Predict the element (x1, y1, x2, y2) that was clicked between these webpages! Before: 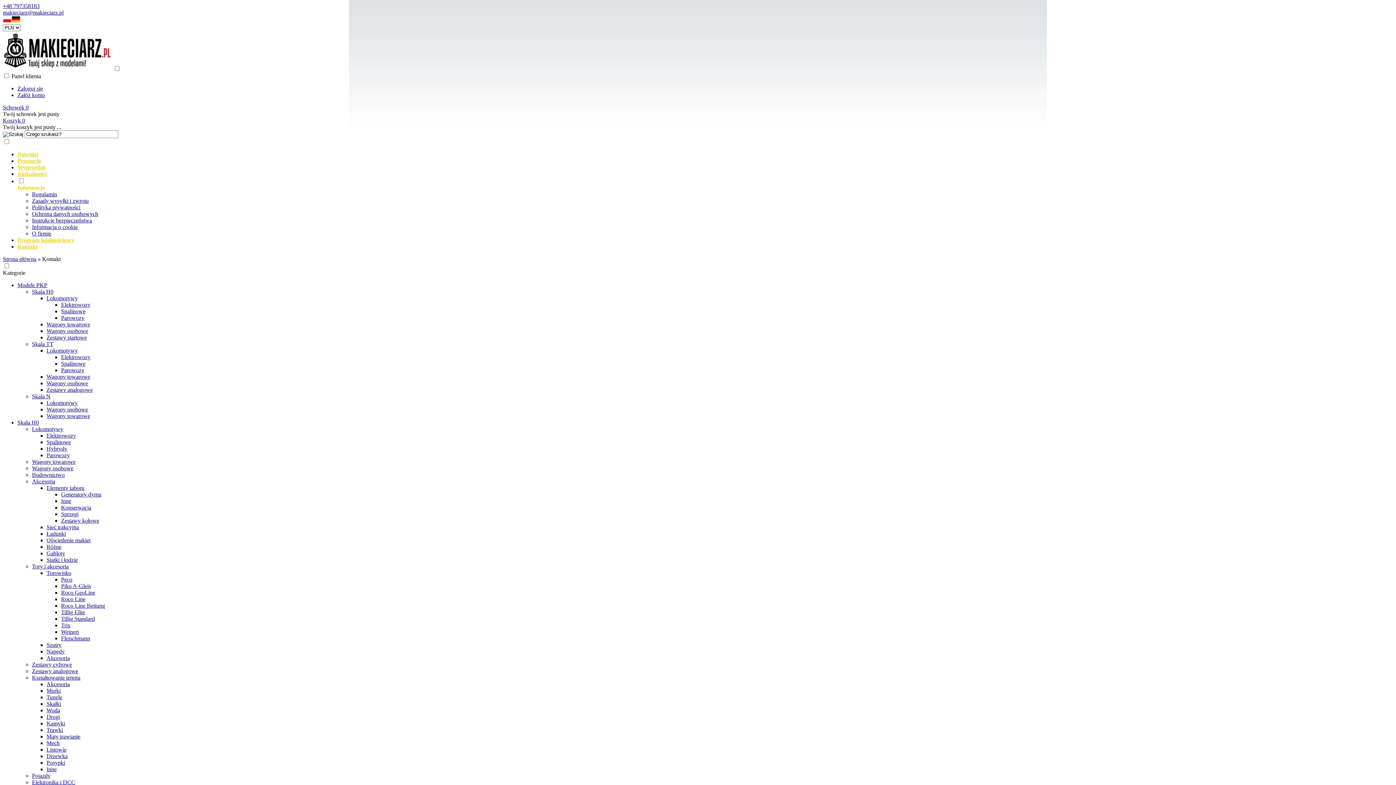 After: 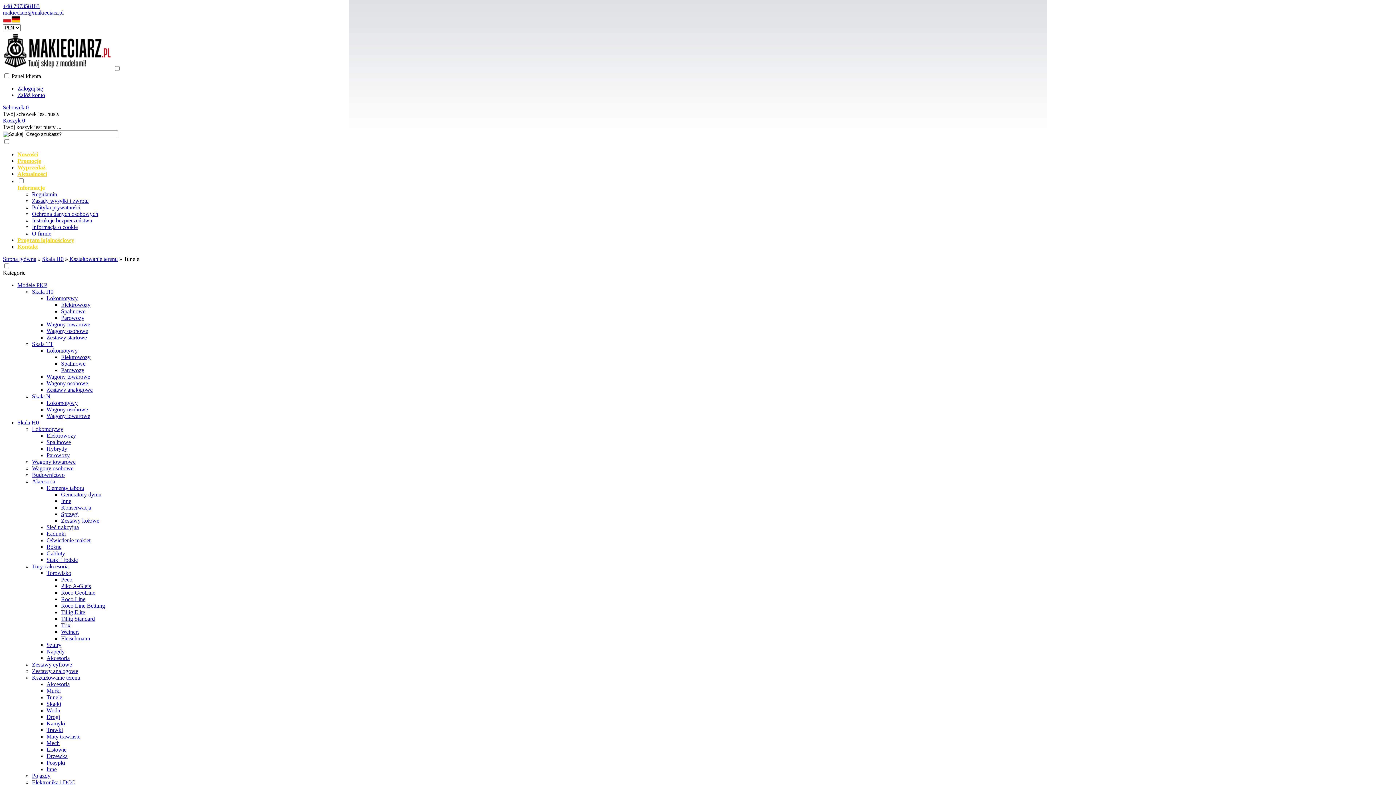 Action: bbox: (46, 694, 62, 700) label: Tunele